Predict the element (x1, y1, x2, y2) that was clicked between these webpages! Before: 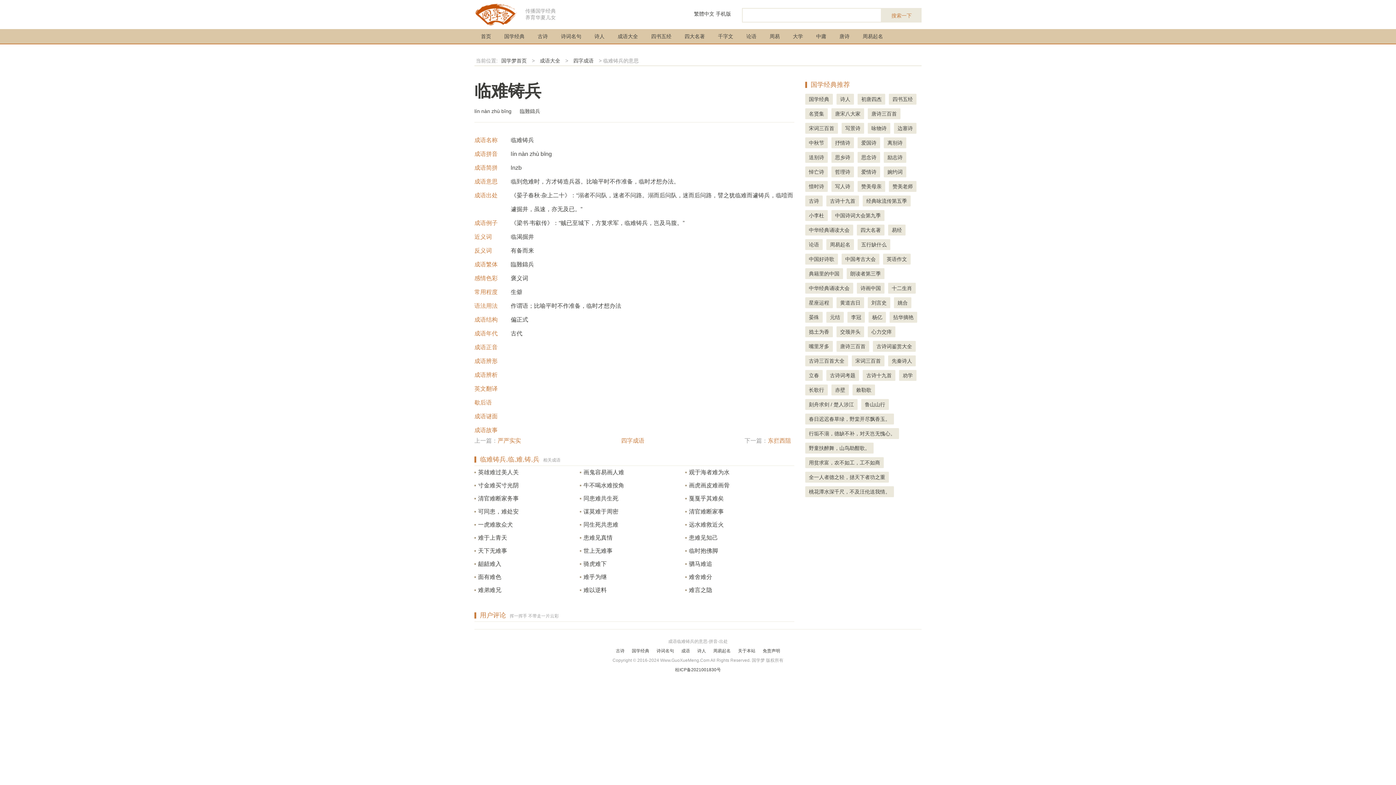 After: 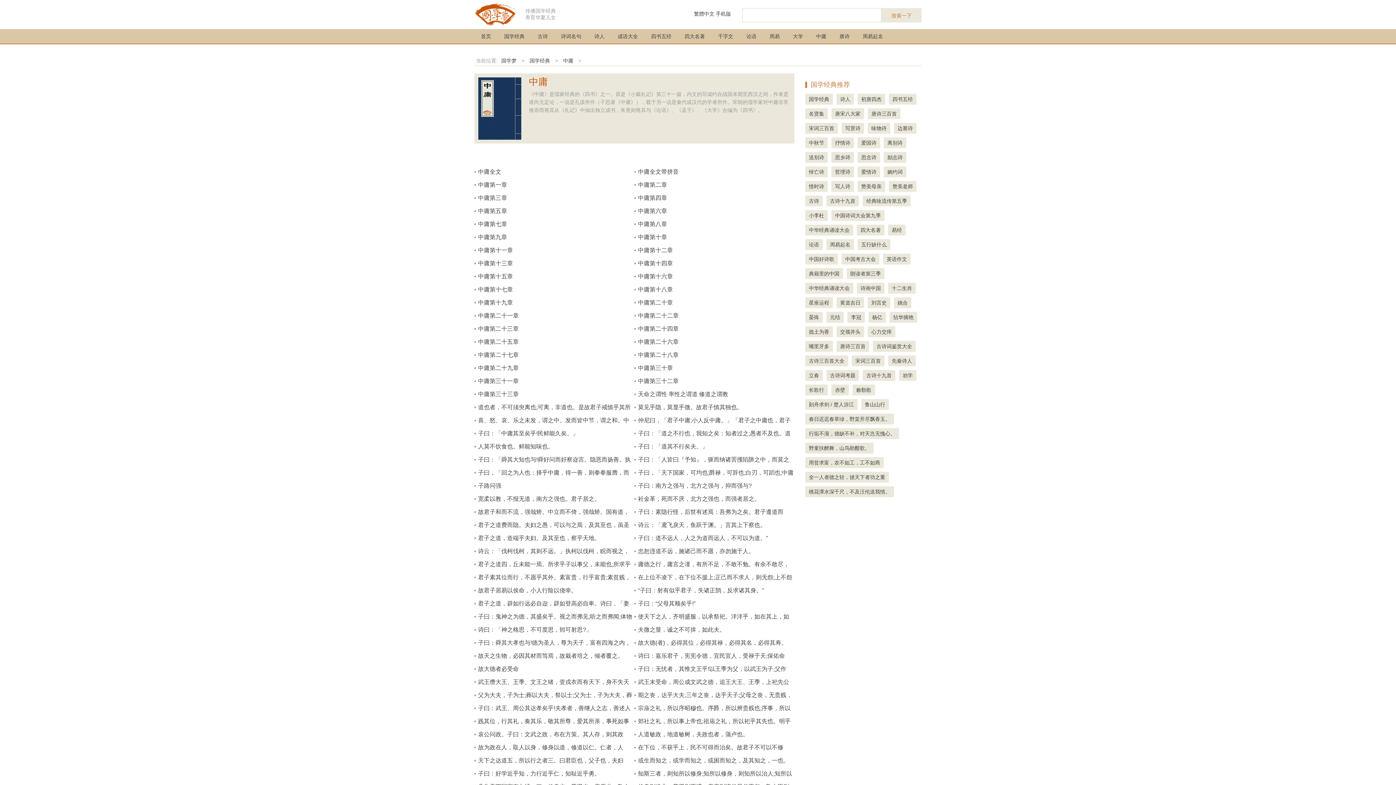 Action: label: 中庸 bbox: (809, 29, 833, 43)